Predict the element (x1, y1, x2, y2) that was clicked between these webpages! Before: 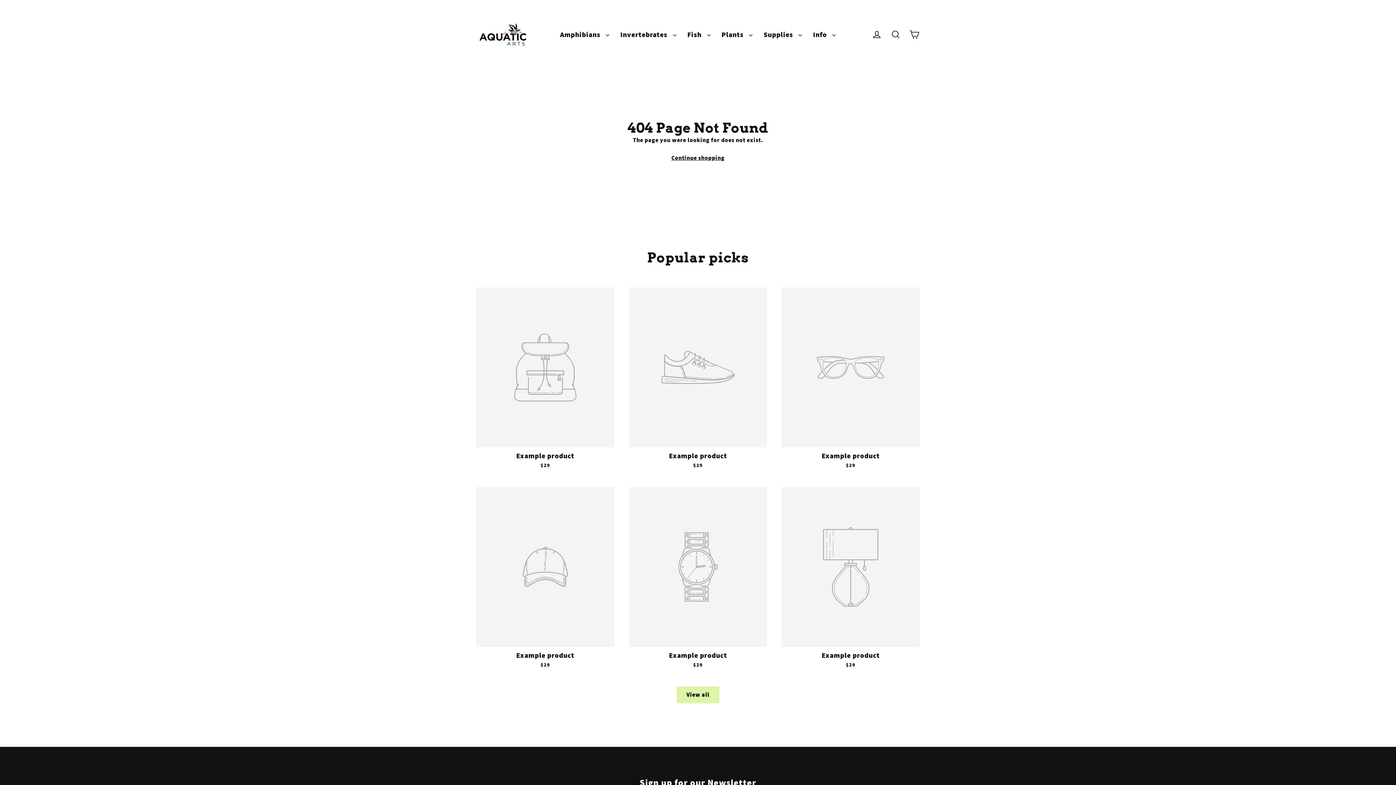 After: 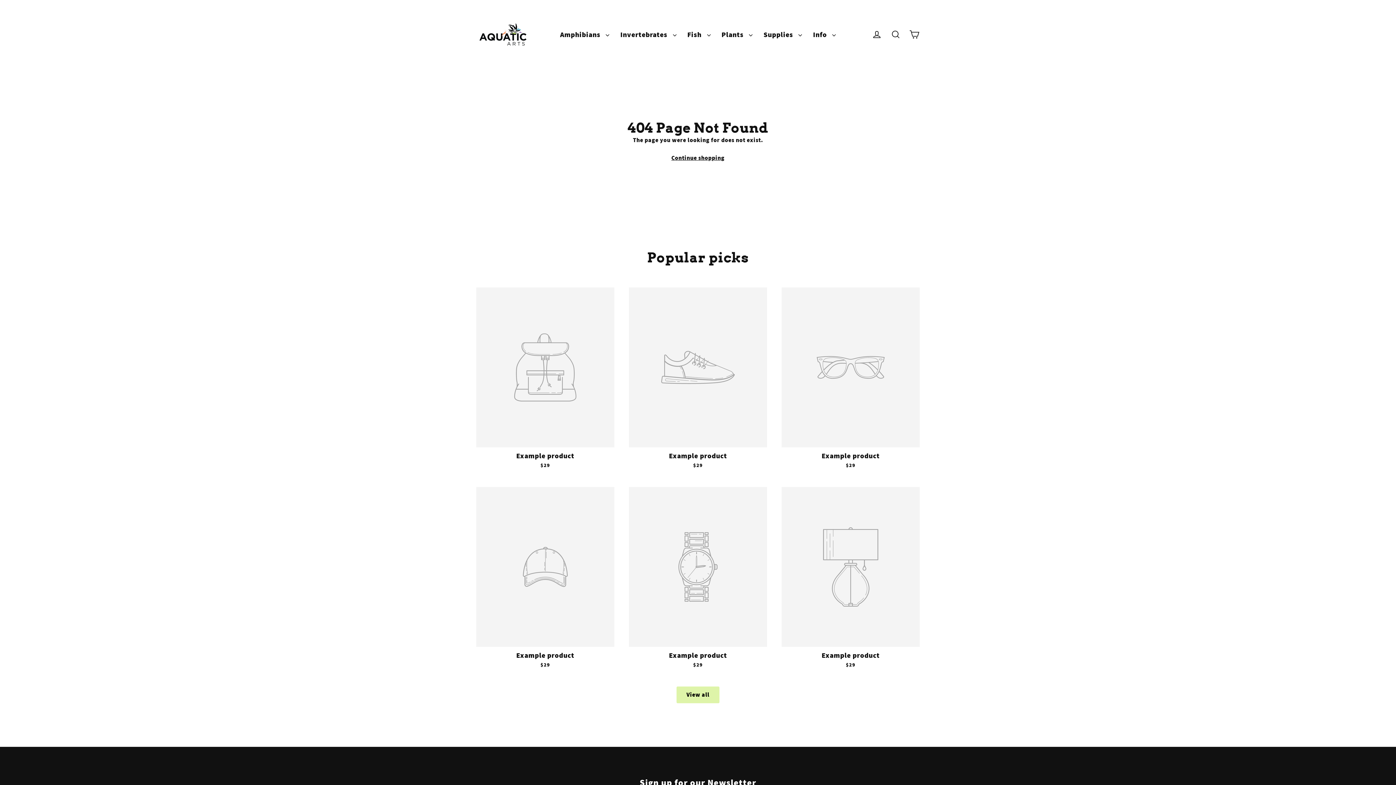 Action: bbox: (781, 487, 919, 672) label: Example product
$29